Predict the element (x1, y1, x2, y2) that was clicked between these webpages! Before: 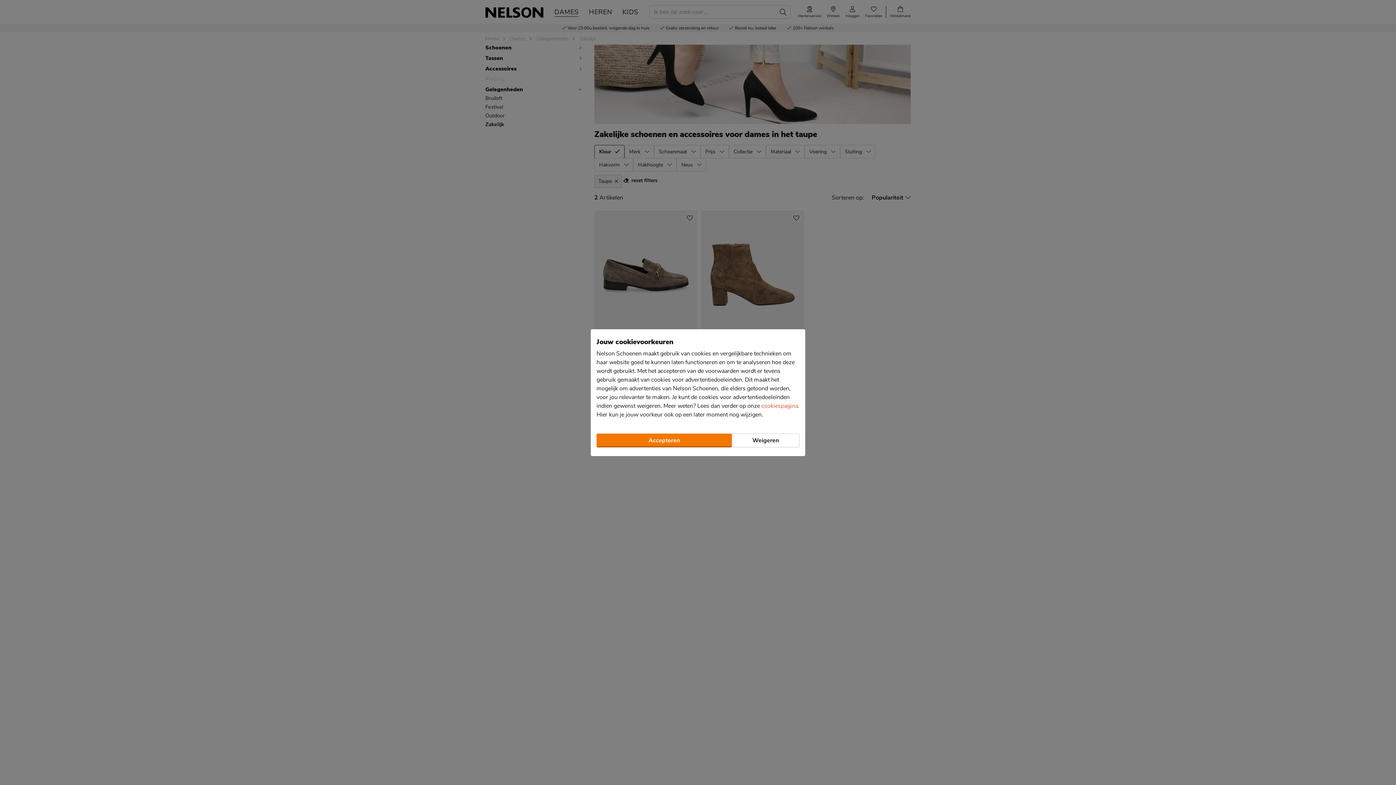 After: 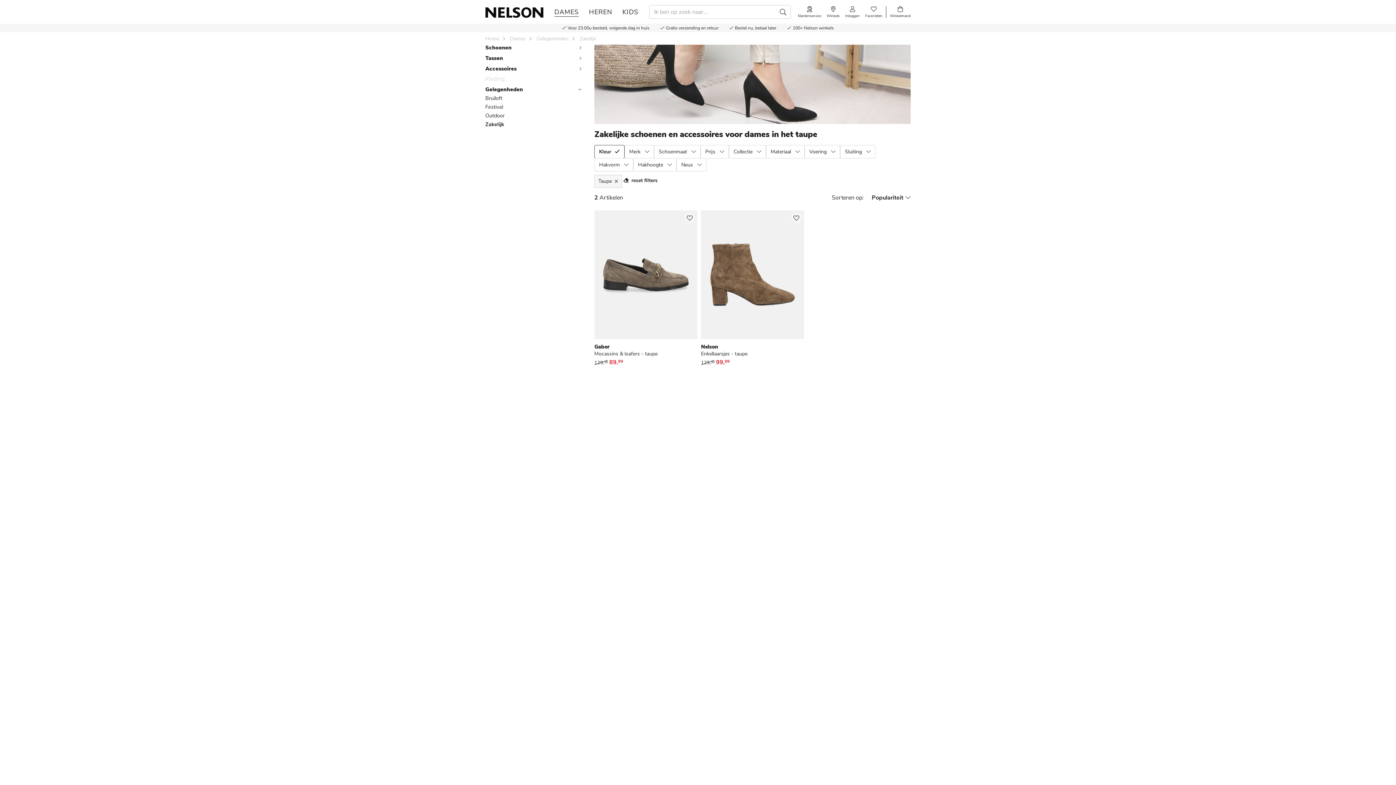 Action: bbox: (732, 433, 799, 447) label: Weigeren